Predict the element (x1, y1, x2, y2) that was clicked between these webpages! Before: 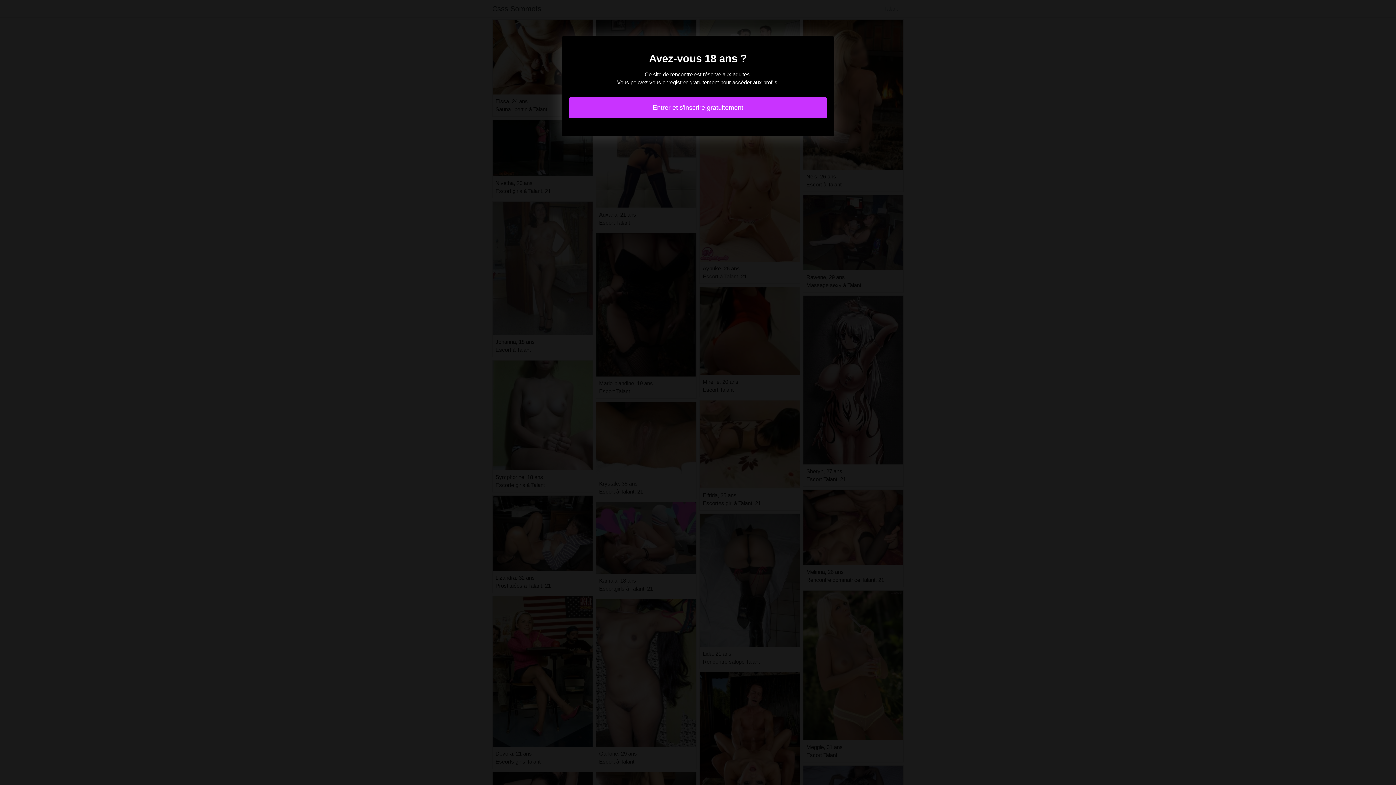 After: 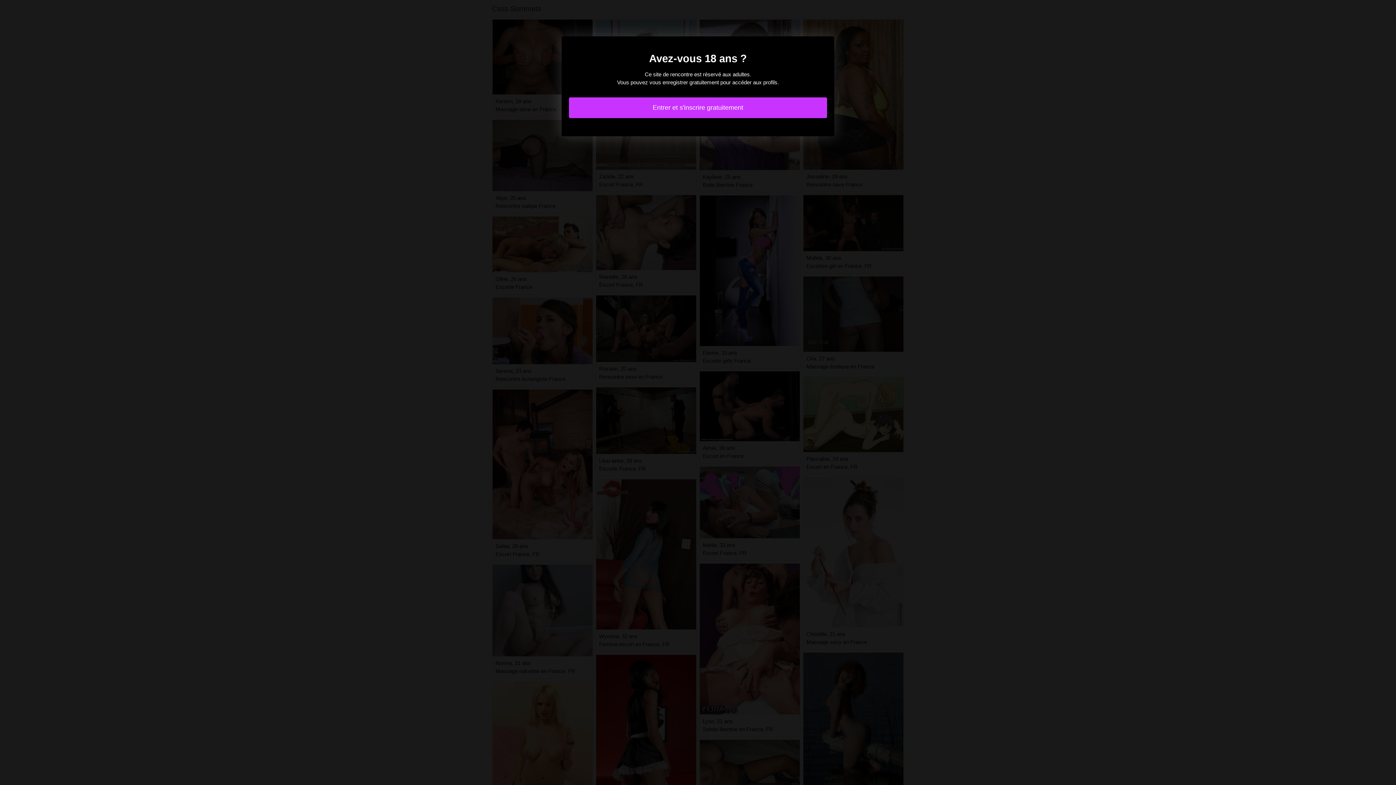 Action: label: Entrer et s'inscrire gratuitement bbox: (569, 97, 827, 118)